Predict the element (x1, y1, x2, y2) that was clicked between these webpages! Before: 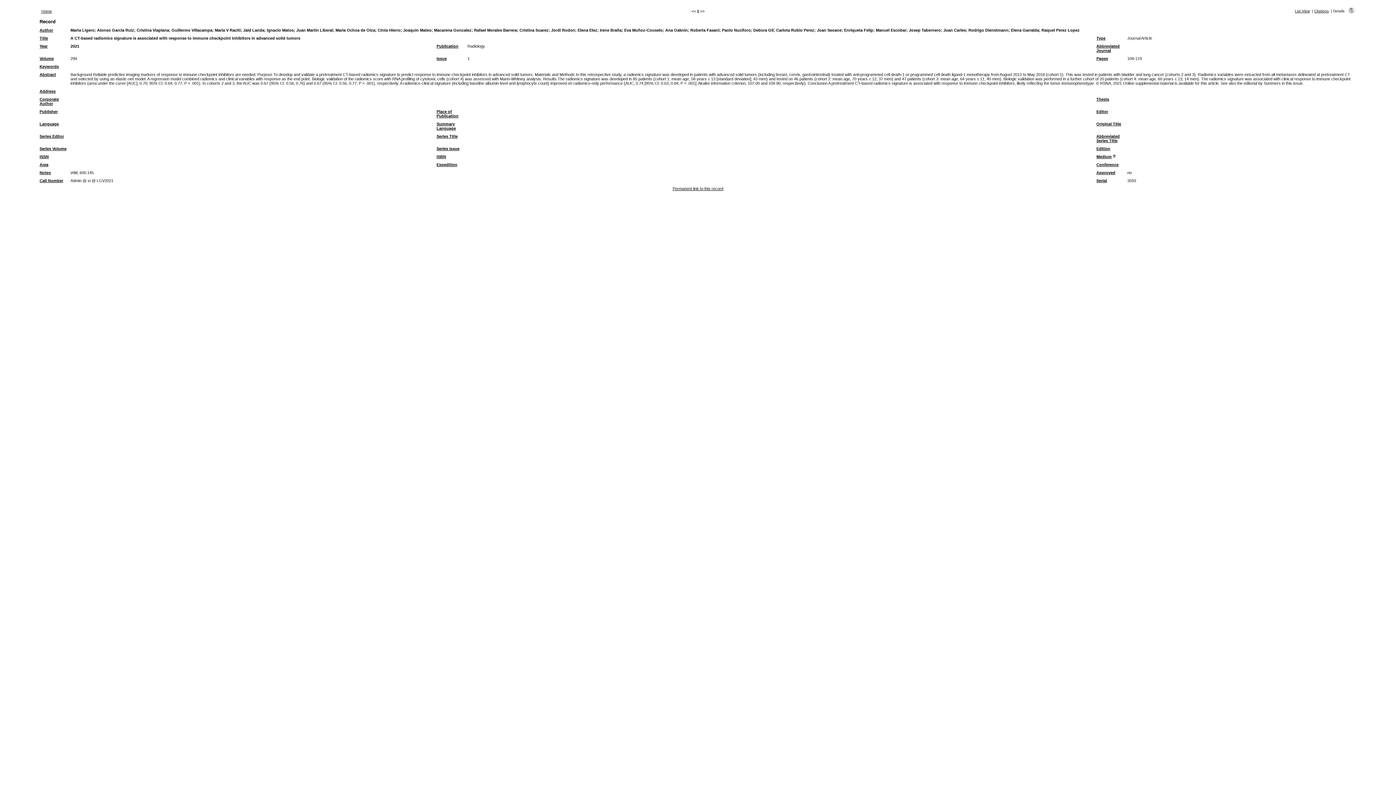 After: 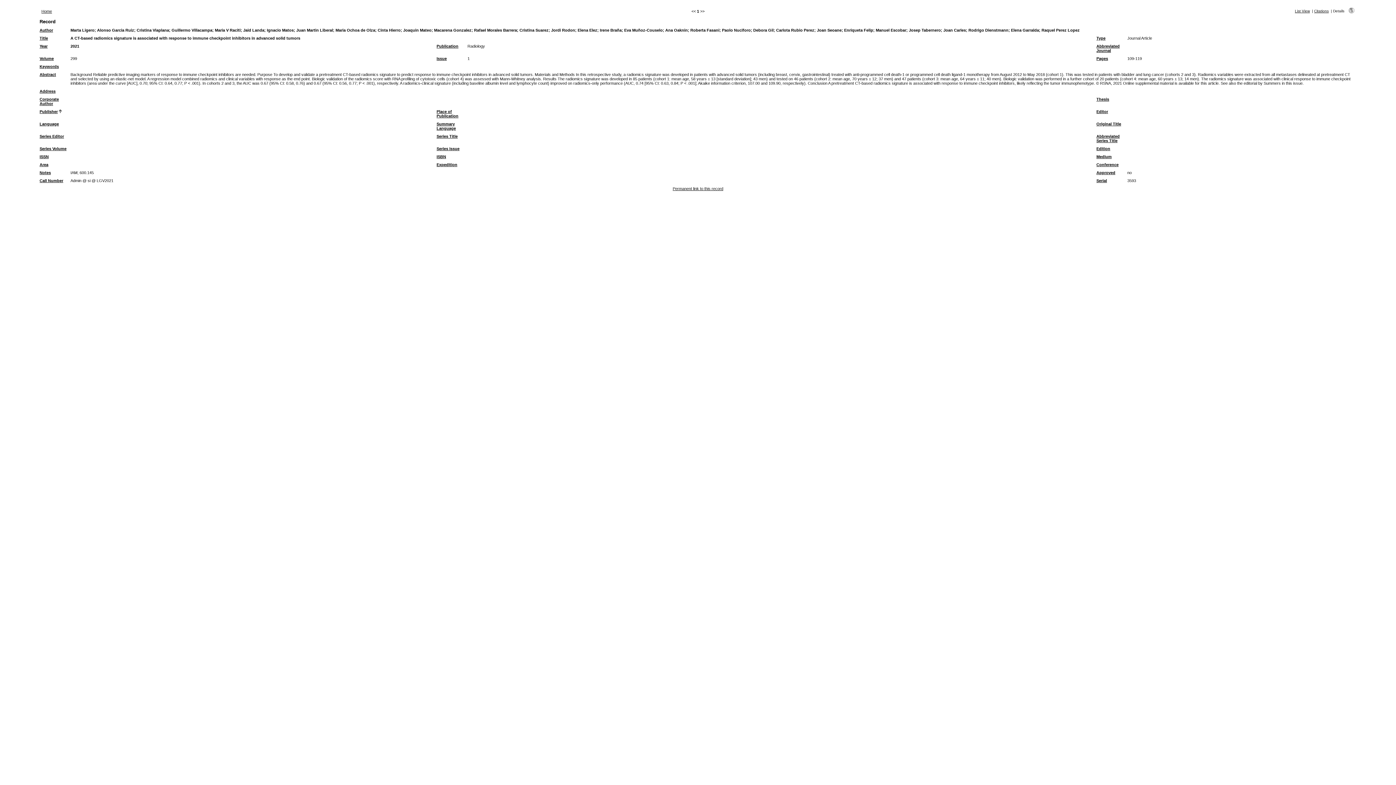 Action: label: Publisher bbox: (39, 109, 57, 113)